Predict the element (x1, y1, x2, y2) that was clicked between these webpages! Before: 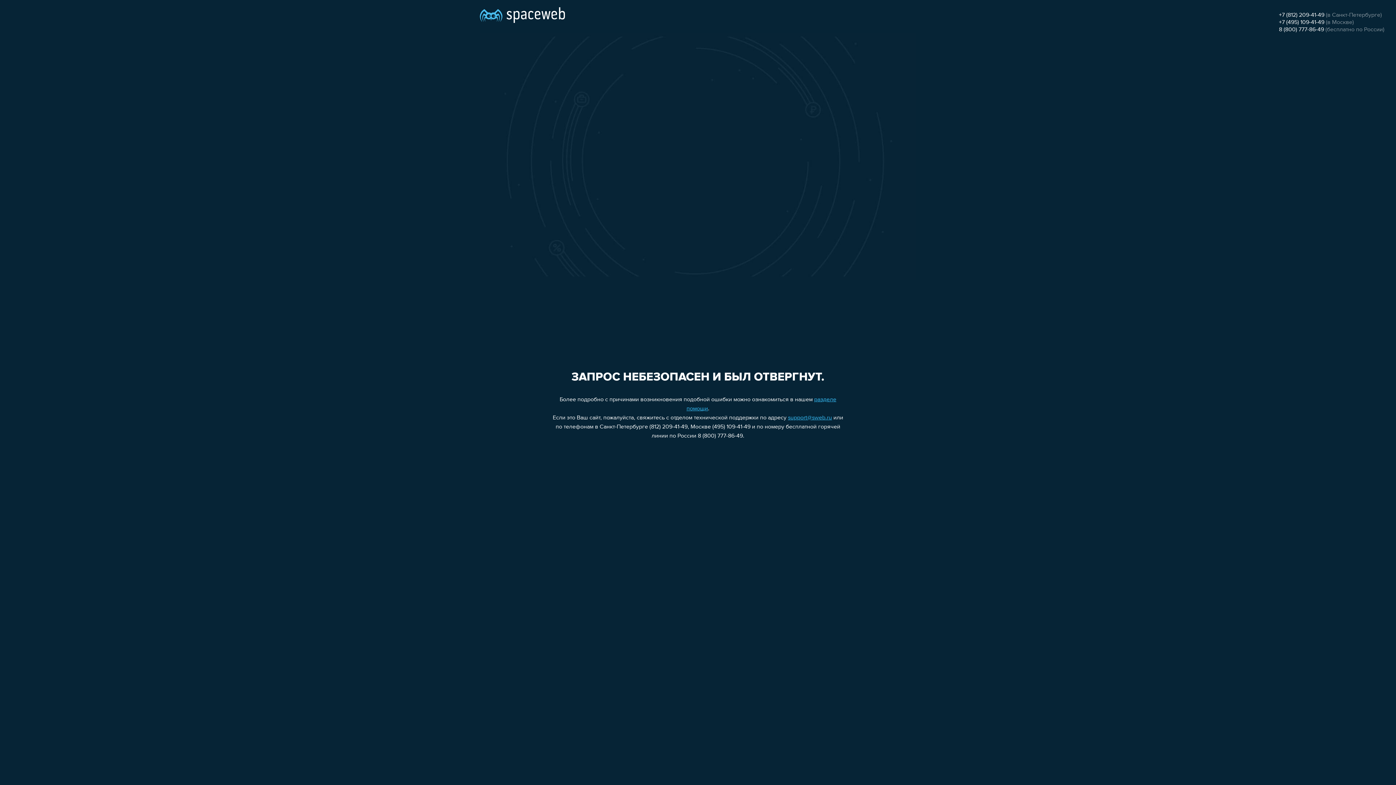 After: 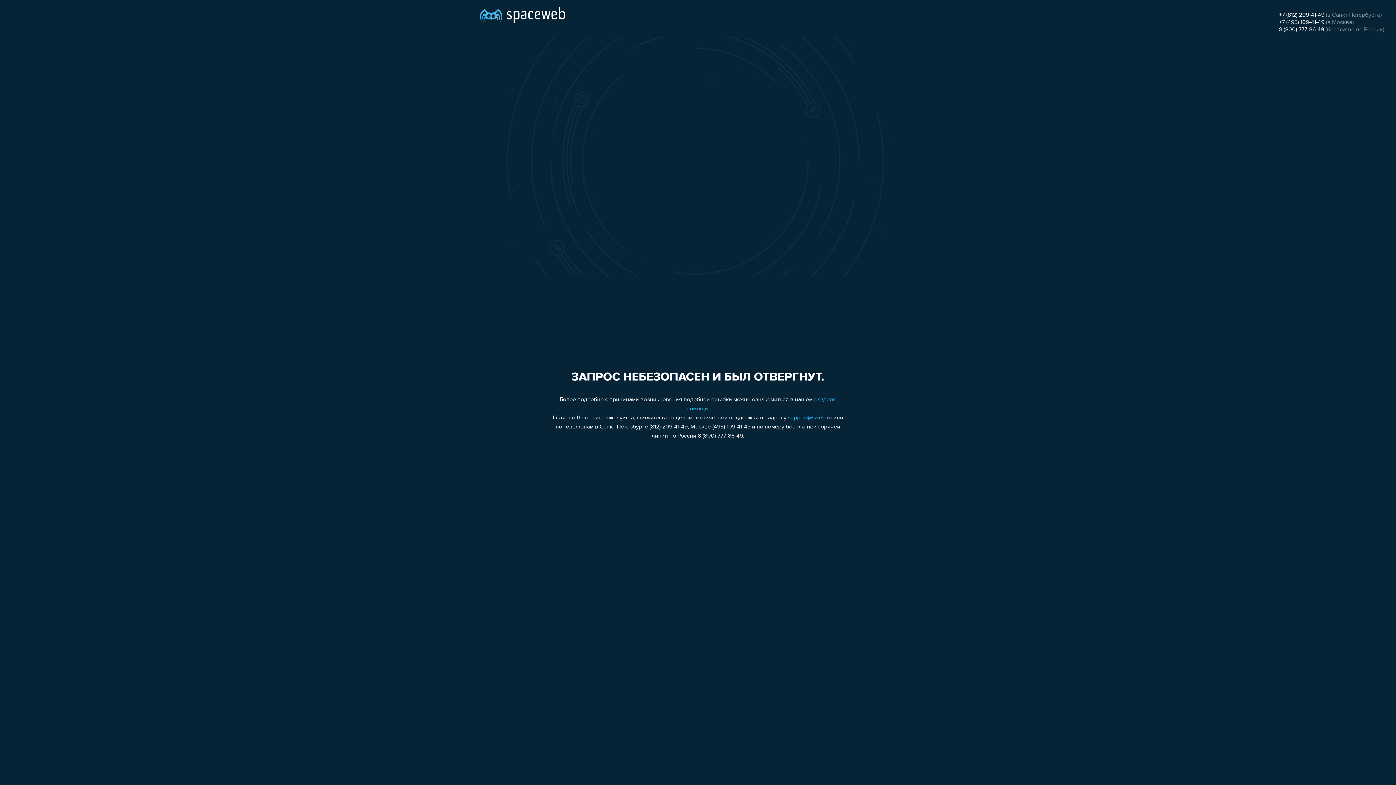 Action: label: support@sweb.ru bbox: (788, 415, 832, 421)